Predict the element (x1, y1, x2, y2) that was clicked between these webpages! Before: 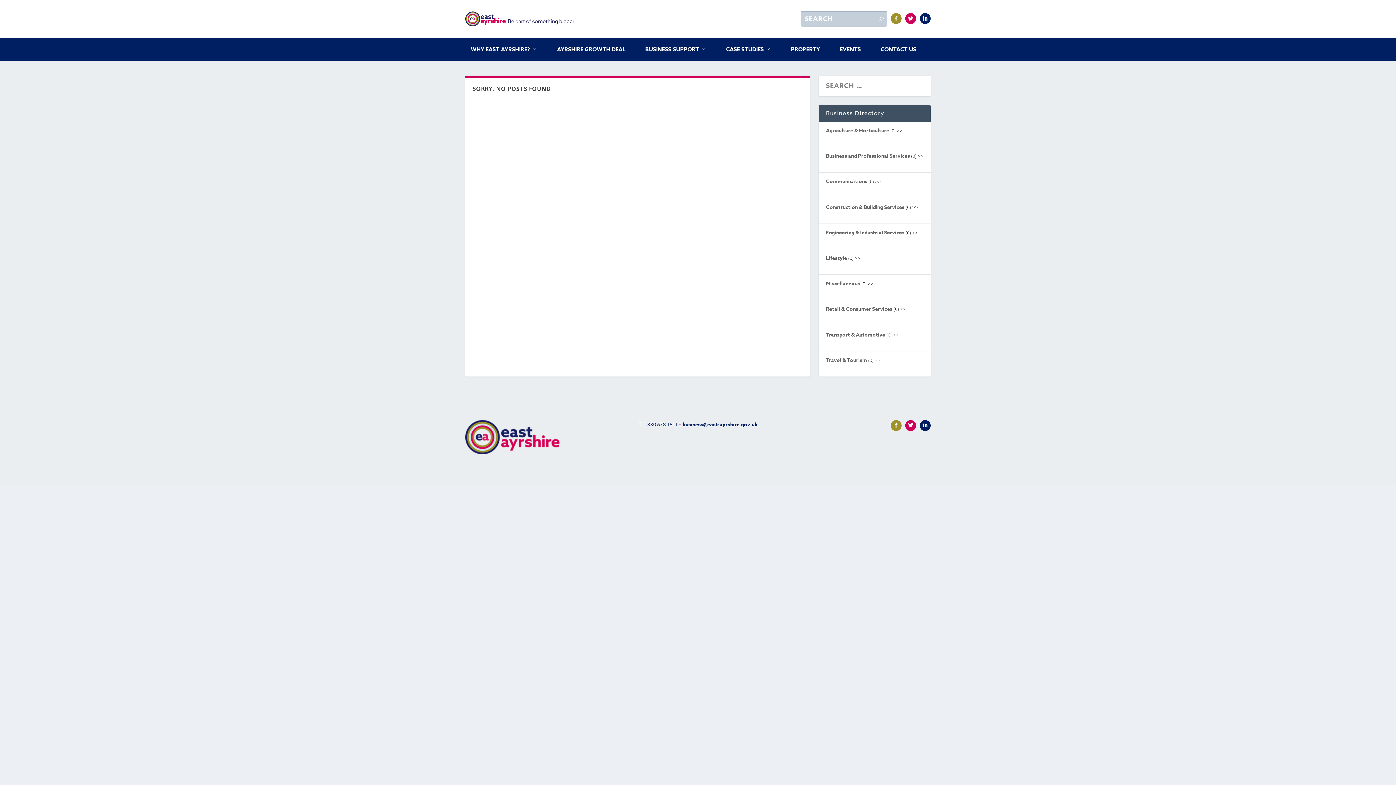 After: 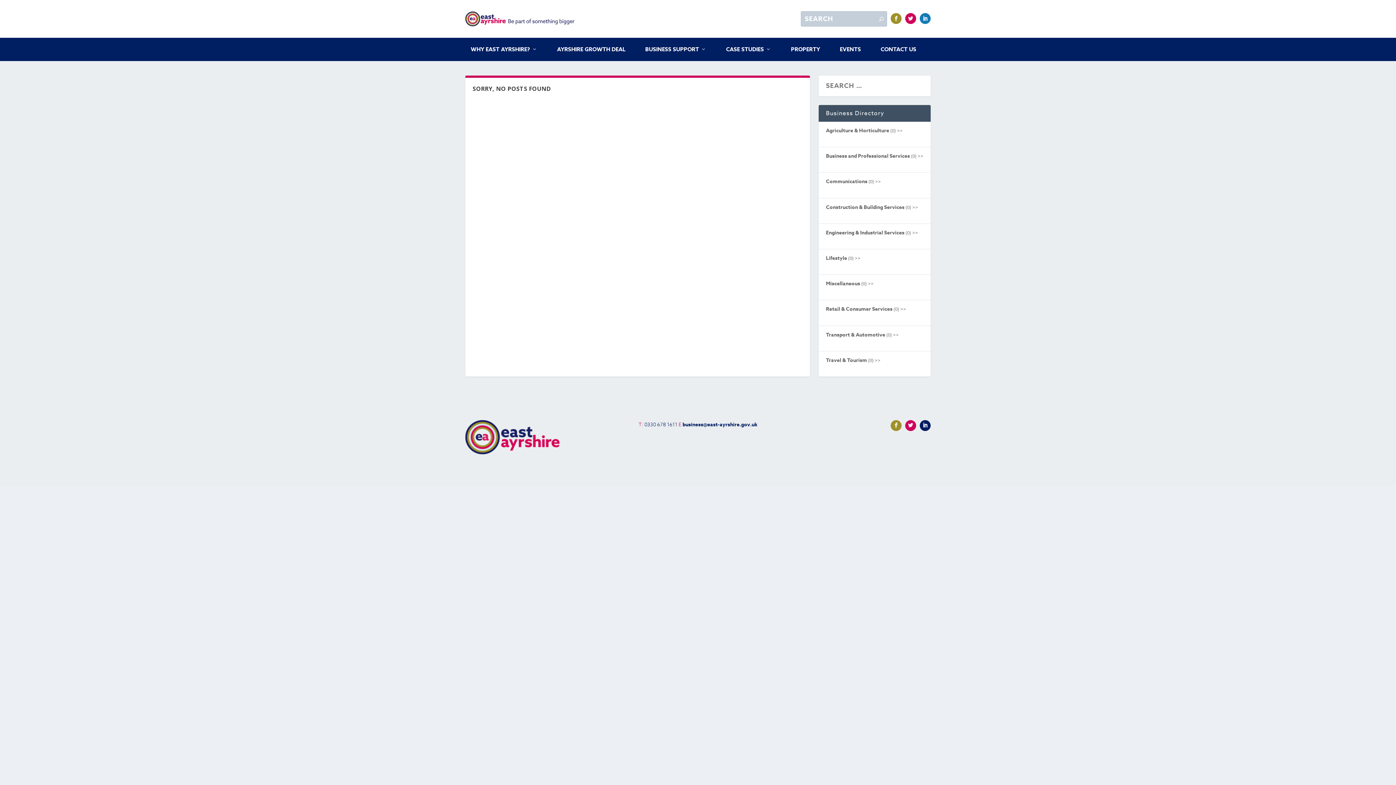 Action: bbox: (920, 13, 930, 24)